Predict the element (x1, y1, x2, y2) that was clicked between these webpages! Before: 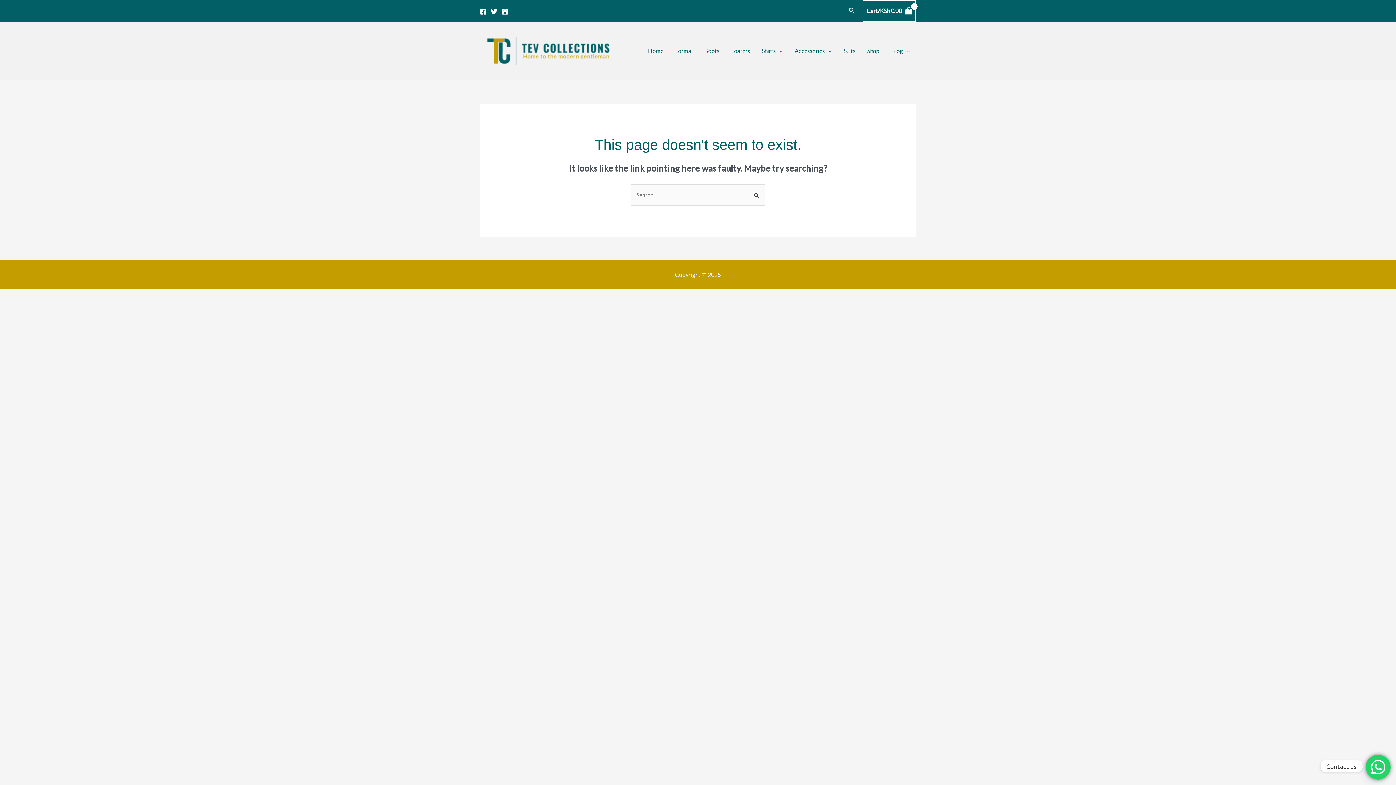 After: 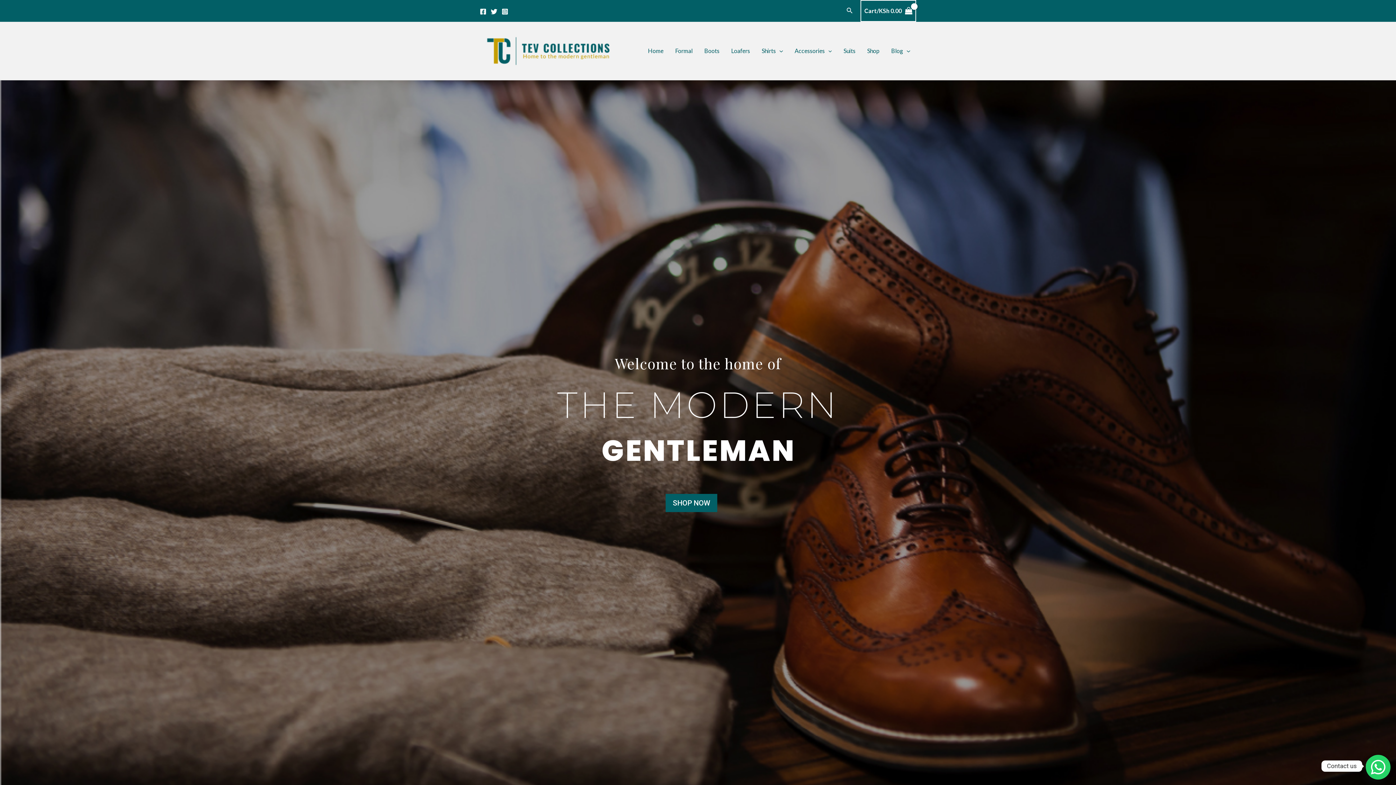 Action: bbox: (480, 46, 618, 53)